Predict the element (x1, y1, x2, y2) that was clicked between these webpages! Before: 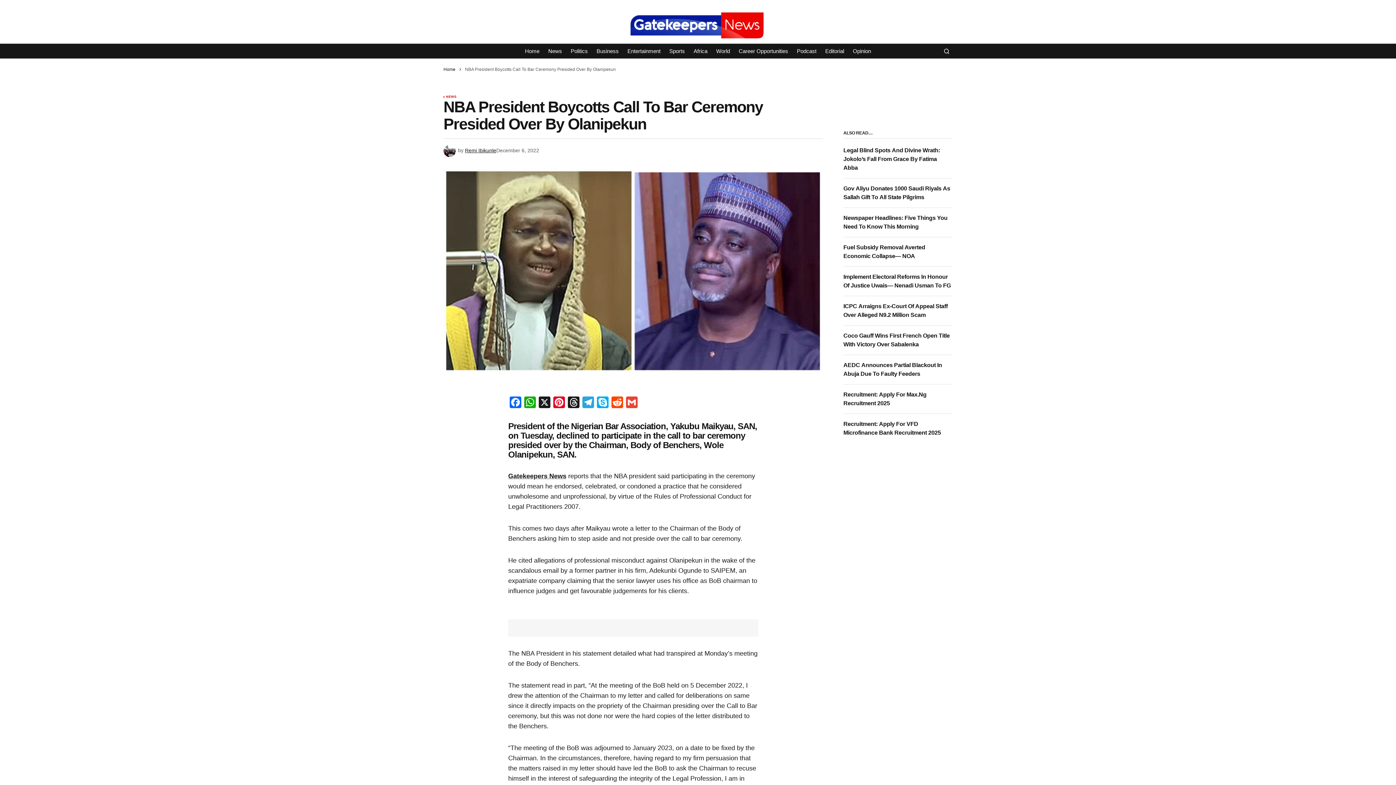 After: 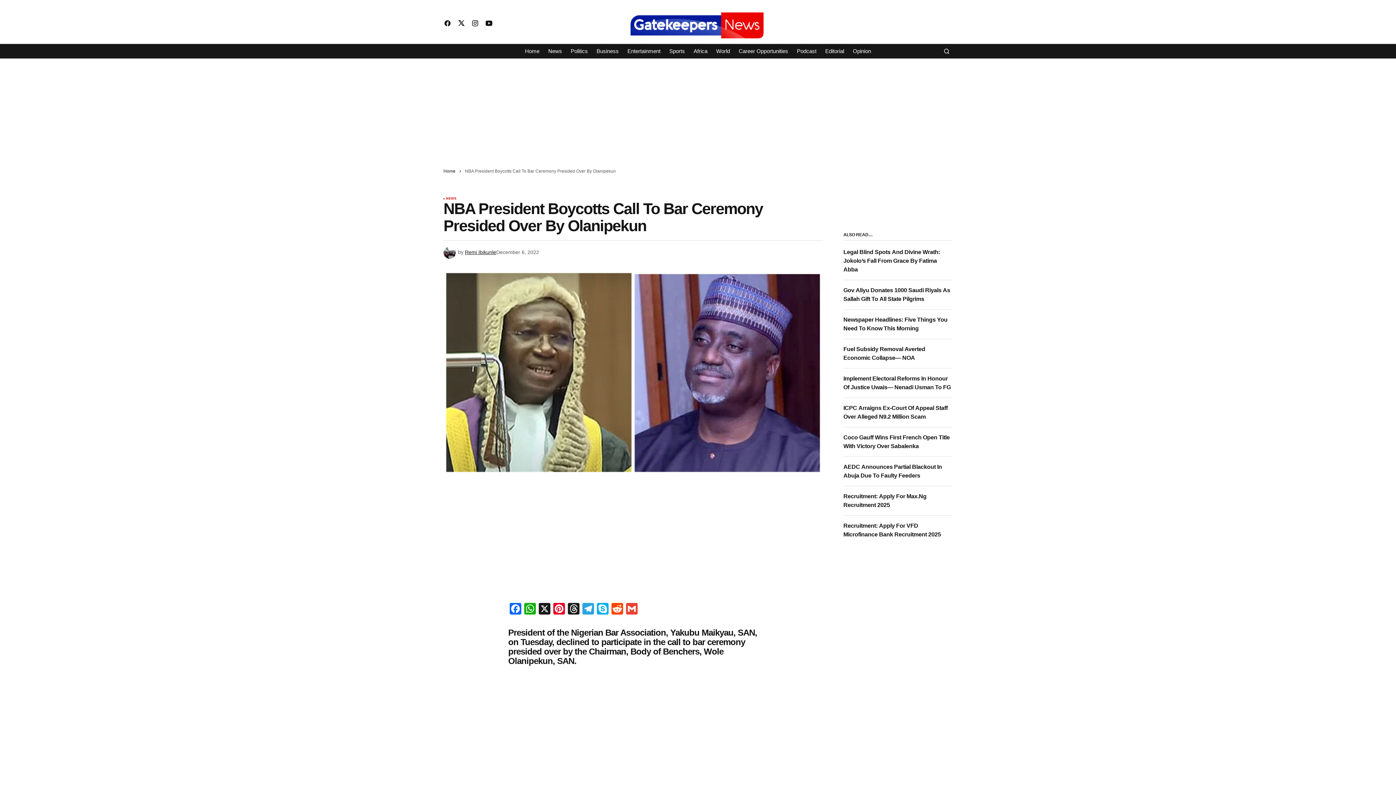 Action: bbox: (624, 396, 639, 410) label: Gmail